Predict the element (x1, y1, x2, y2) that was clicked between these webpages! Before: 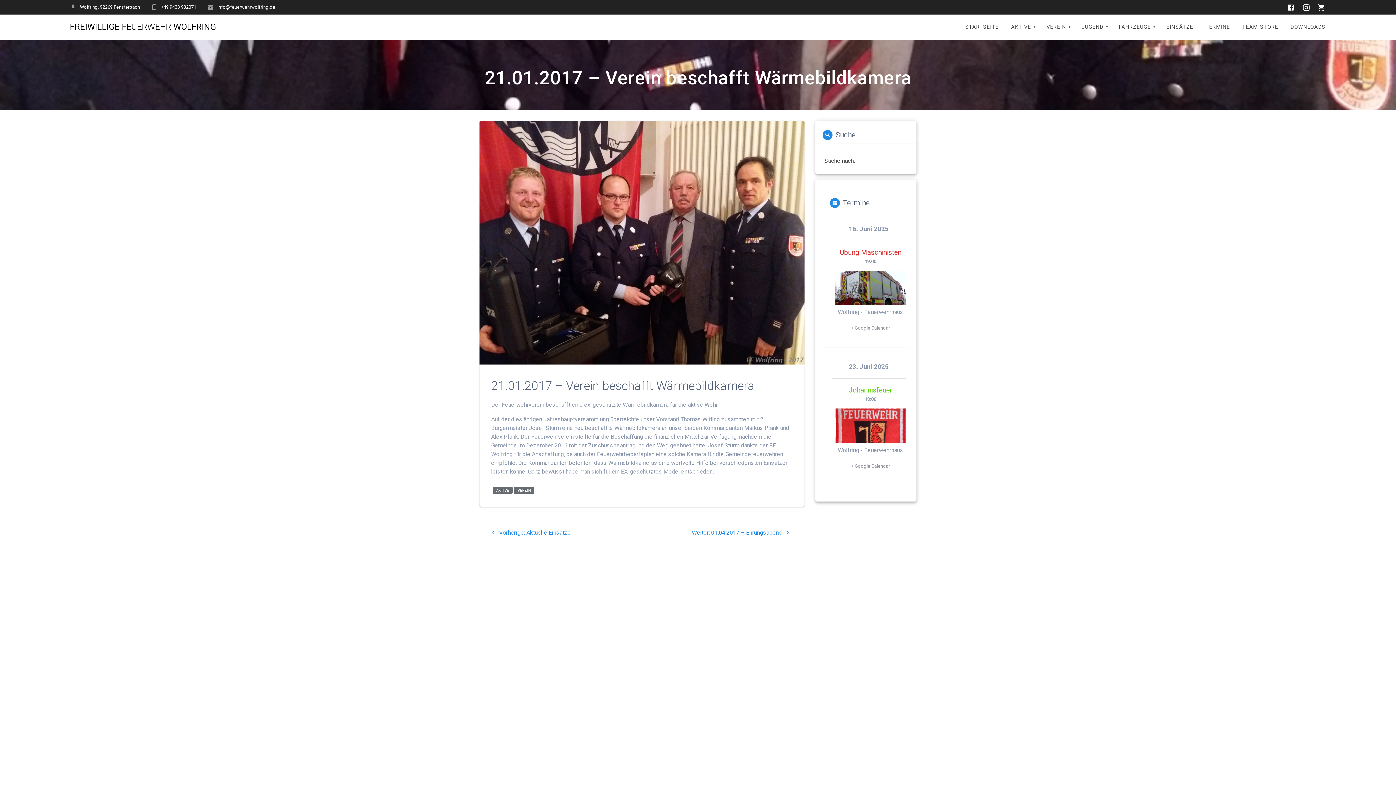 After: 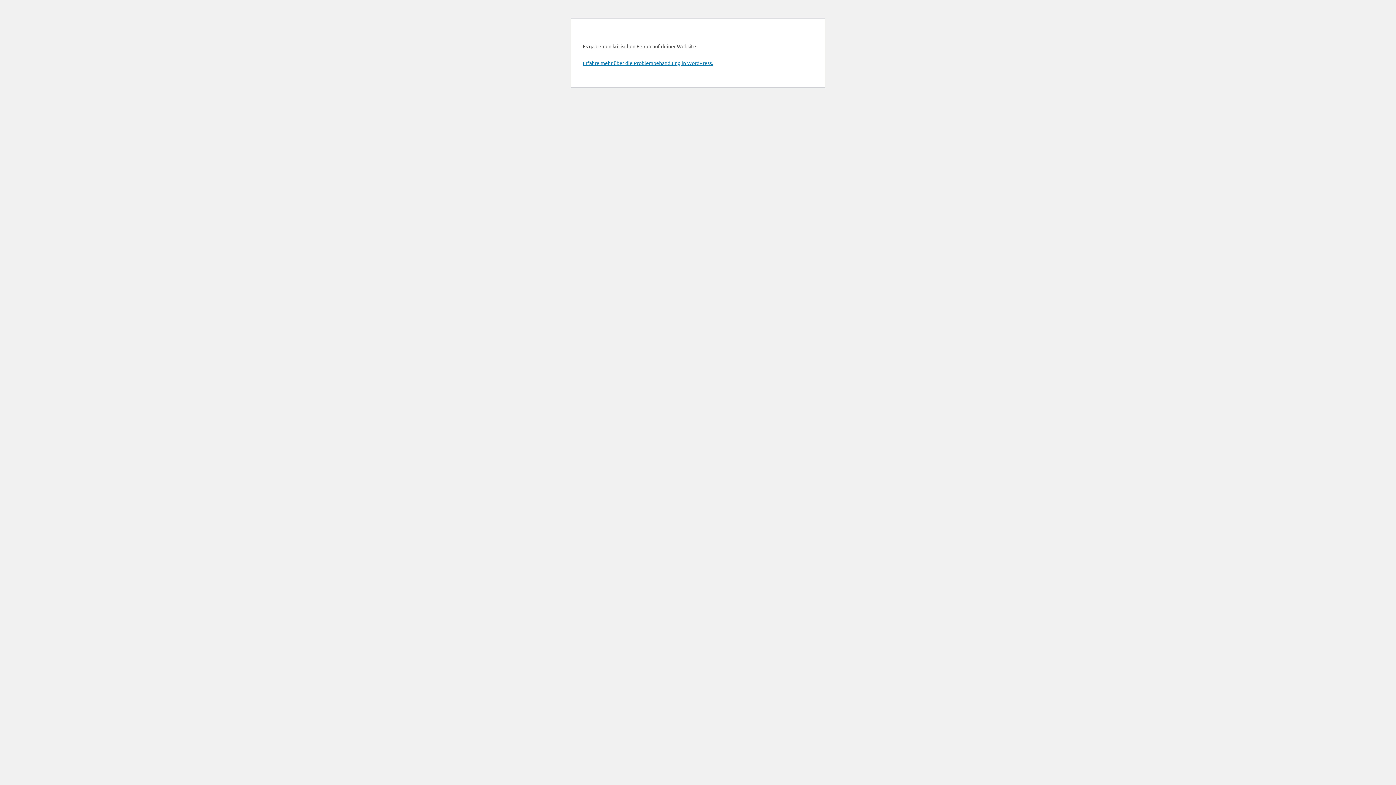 Action: bbox: (490, 529, 570, 536) label: Vorherige: 
Vorheriger Beitrag:
Aktuelle Einsätze